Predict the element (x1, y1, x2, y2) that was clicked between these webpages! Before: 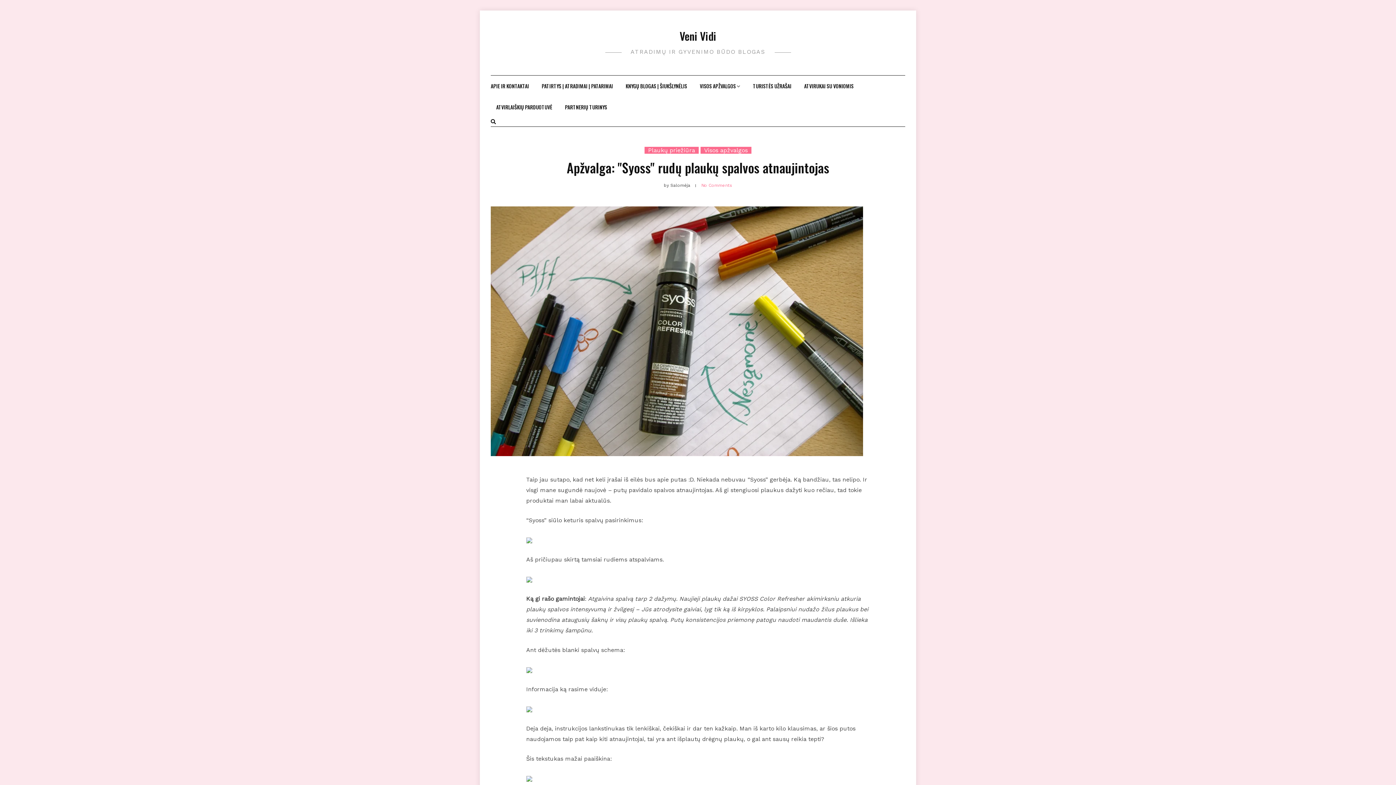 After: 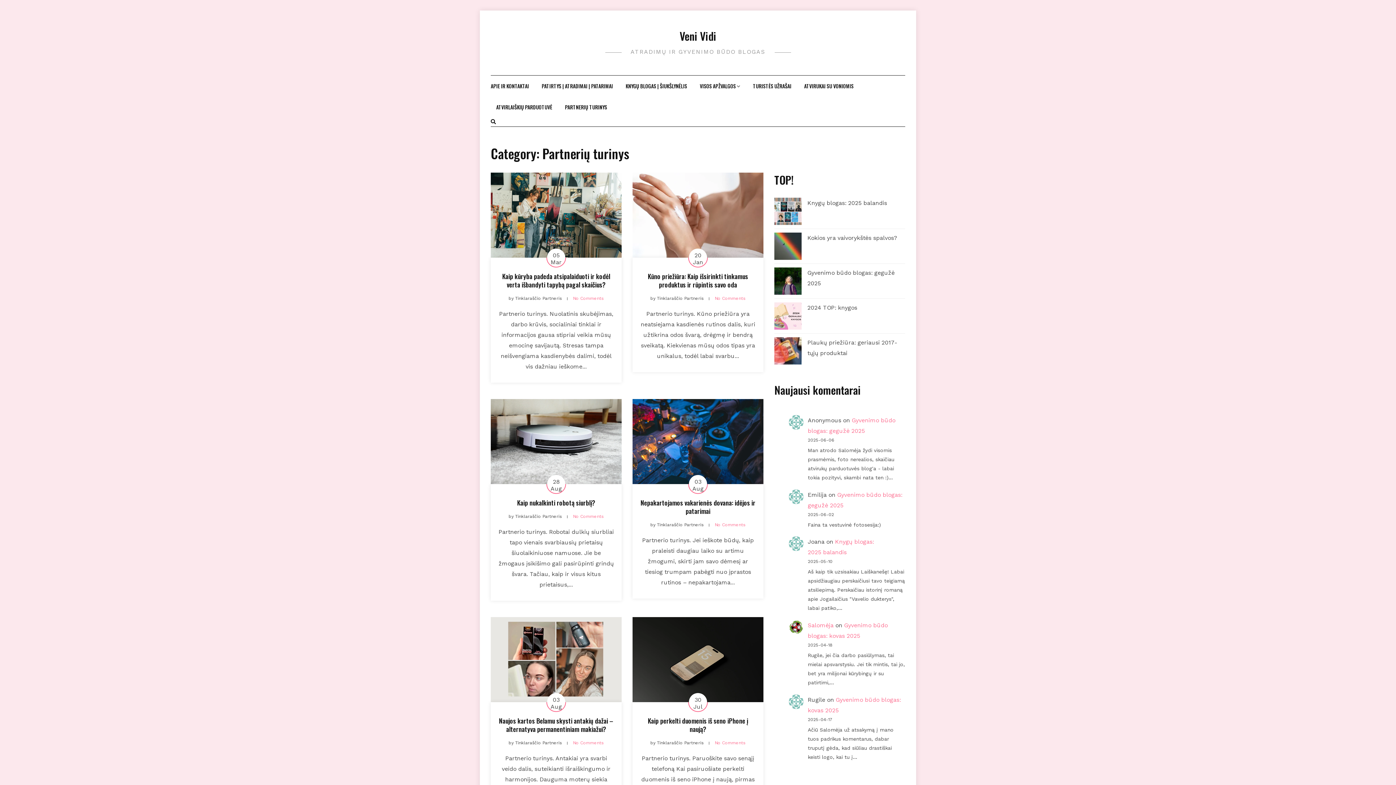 Action: label: PARTNERIŲ TURINYS bbox: (565, 96, 607, 117)